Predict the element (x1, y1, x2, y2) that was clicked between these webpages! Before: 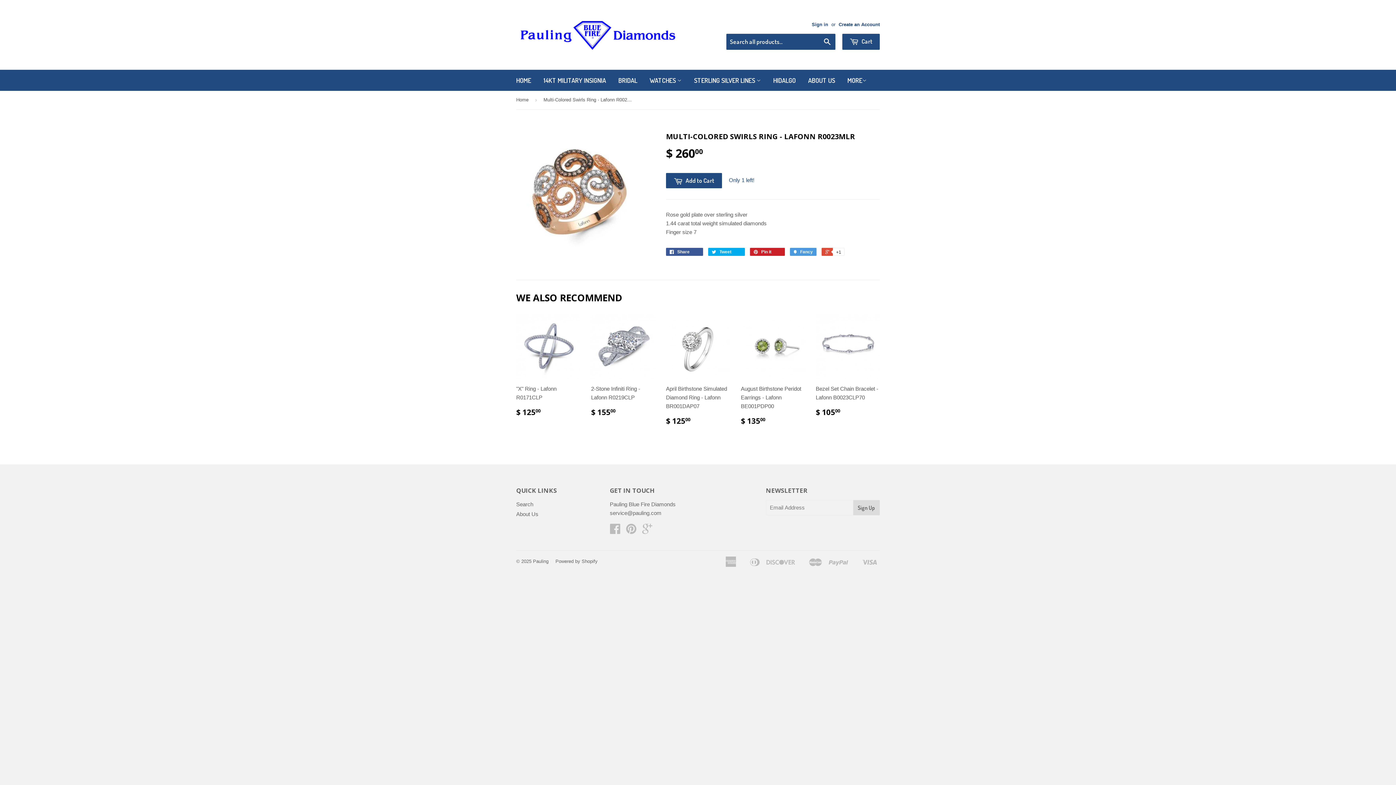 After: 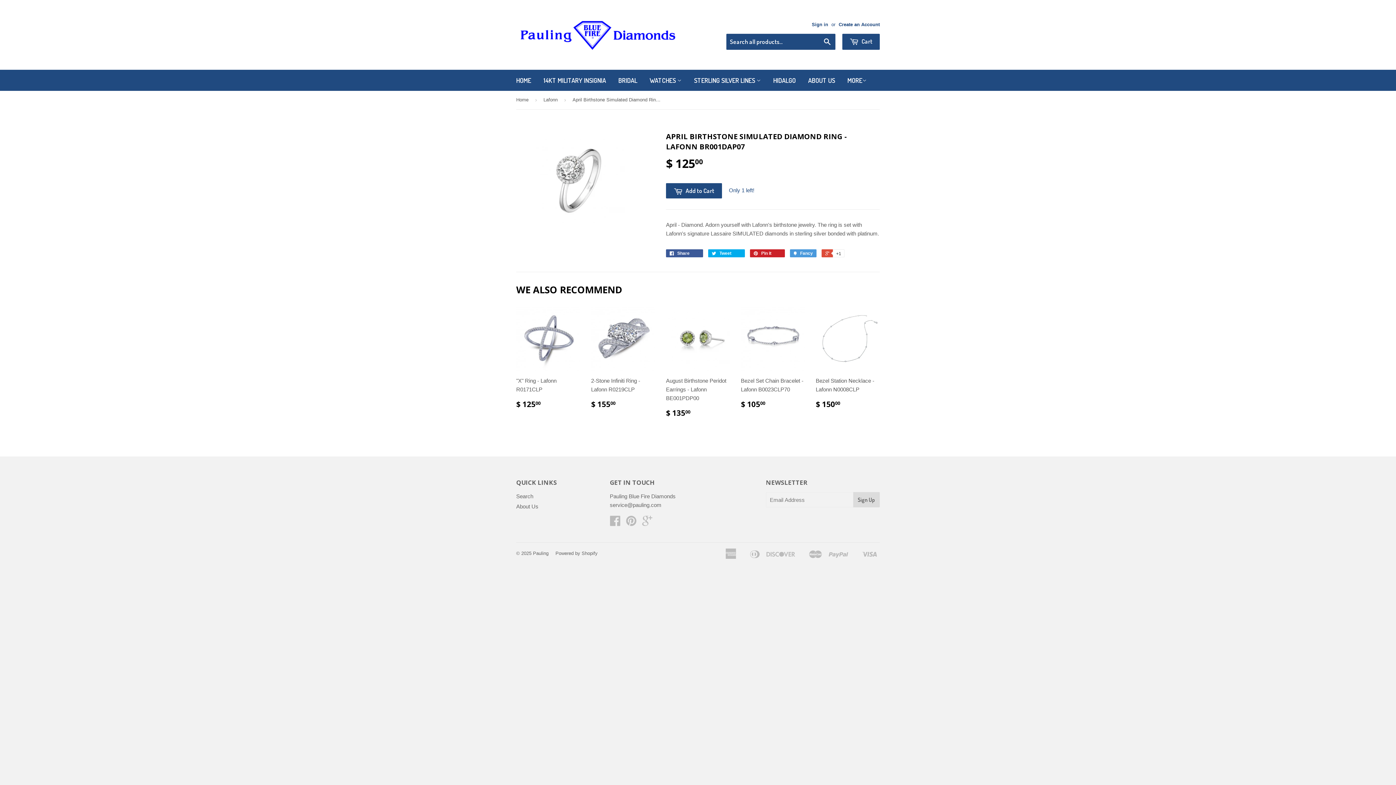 Action: label: April Birthstone Simulated Diamond Ring - Lafonn BR001DAP07

$ 12500 bbox: (666, 315, 730, 431)